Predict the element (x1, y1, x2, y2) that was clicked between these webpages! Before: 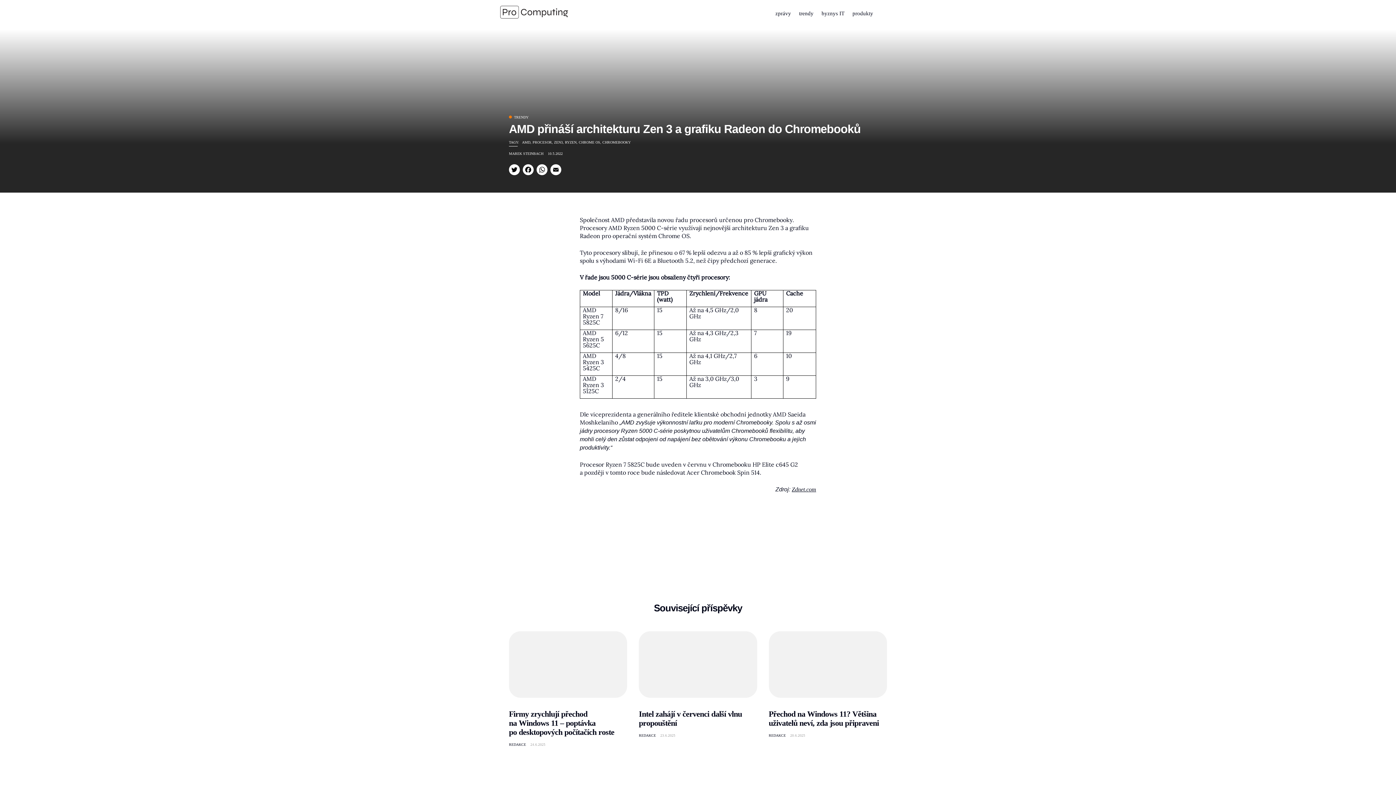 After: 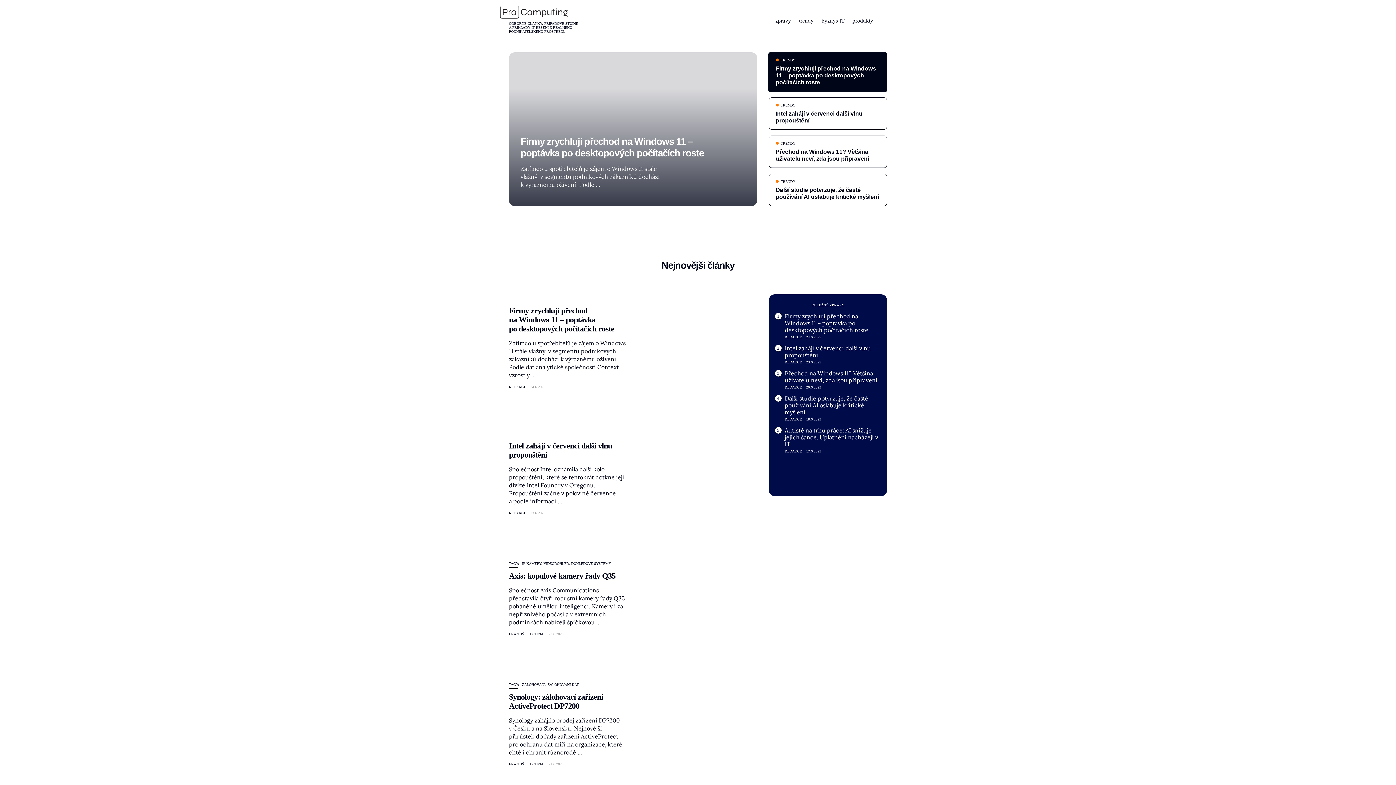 Action: label: MAREK STEINBACH bbox: (509, 151, 543, 155)